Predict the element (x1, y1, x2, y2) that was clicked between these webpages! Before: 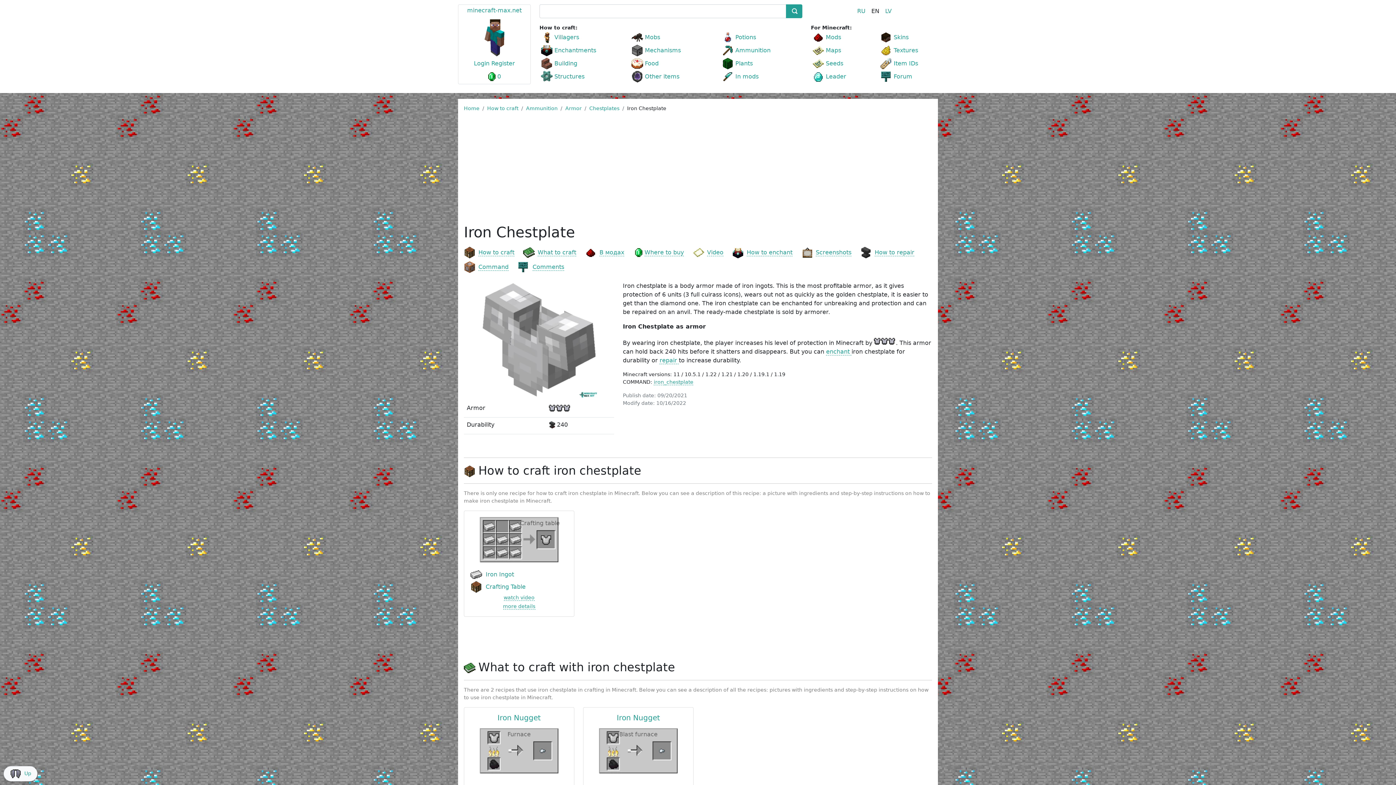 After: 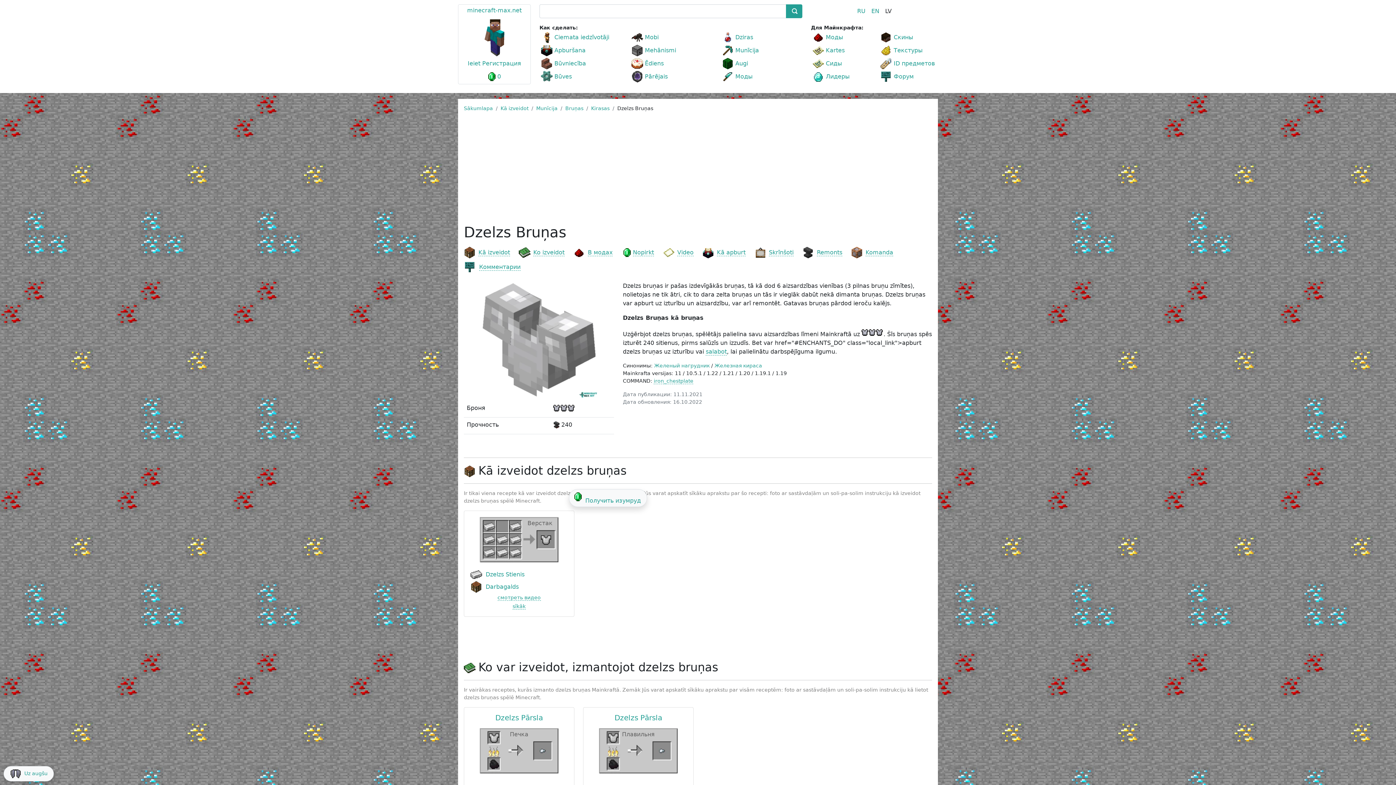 Action: label: LV bbox: (885, 7, 891, 14)